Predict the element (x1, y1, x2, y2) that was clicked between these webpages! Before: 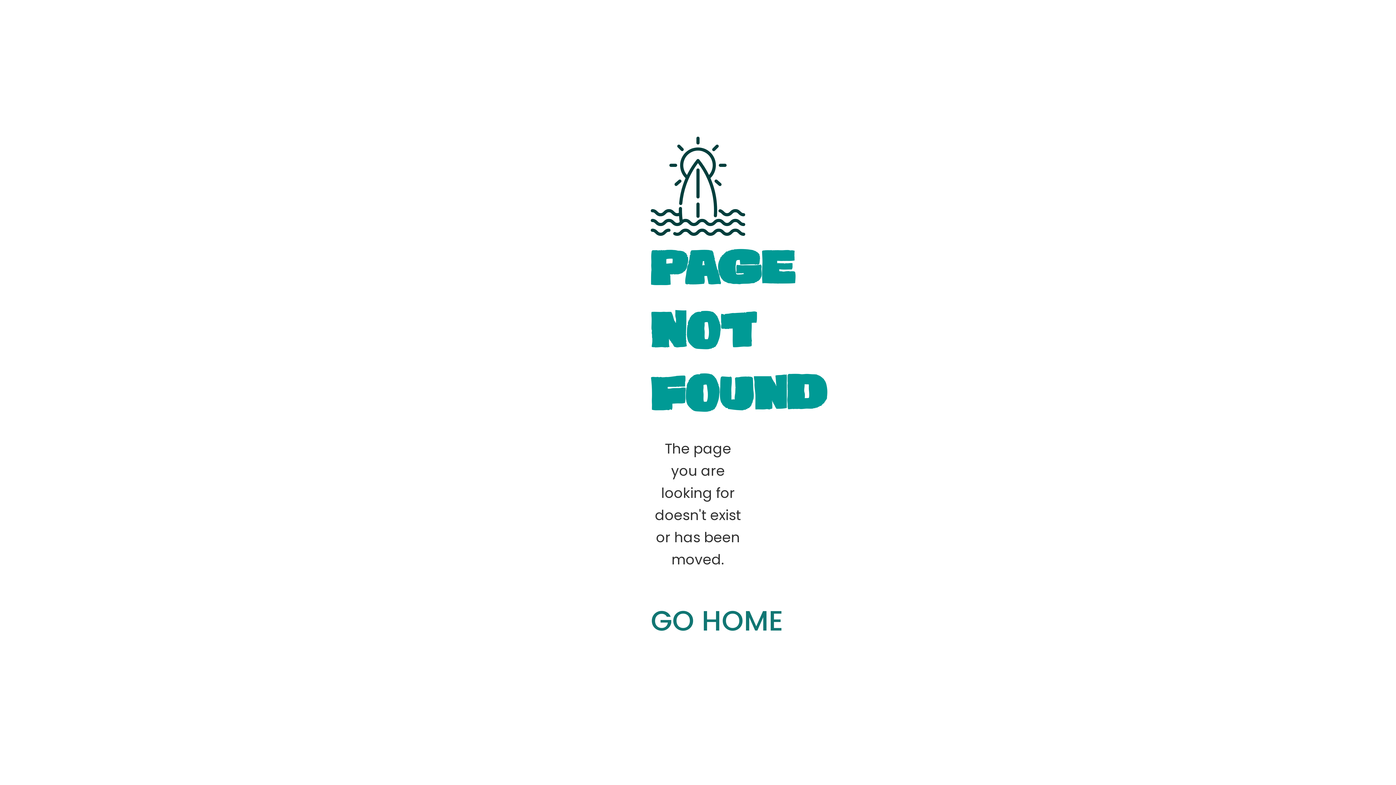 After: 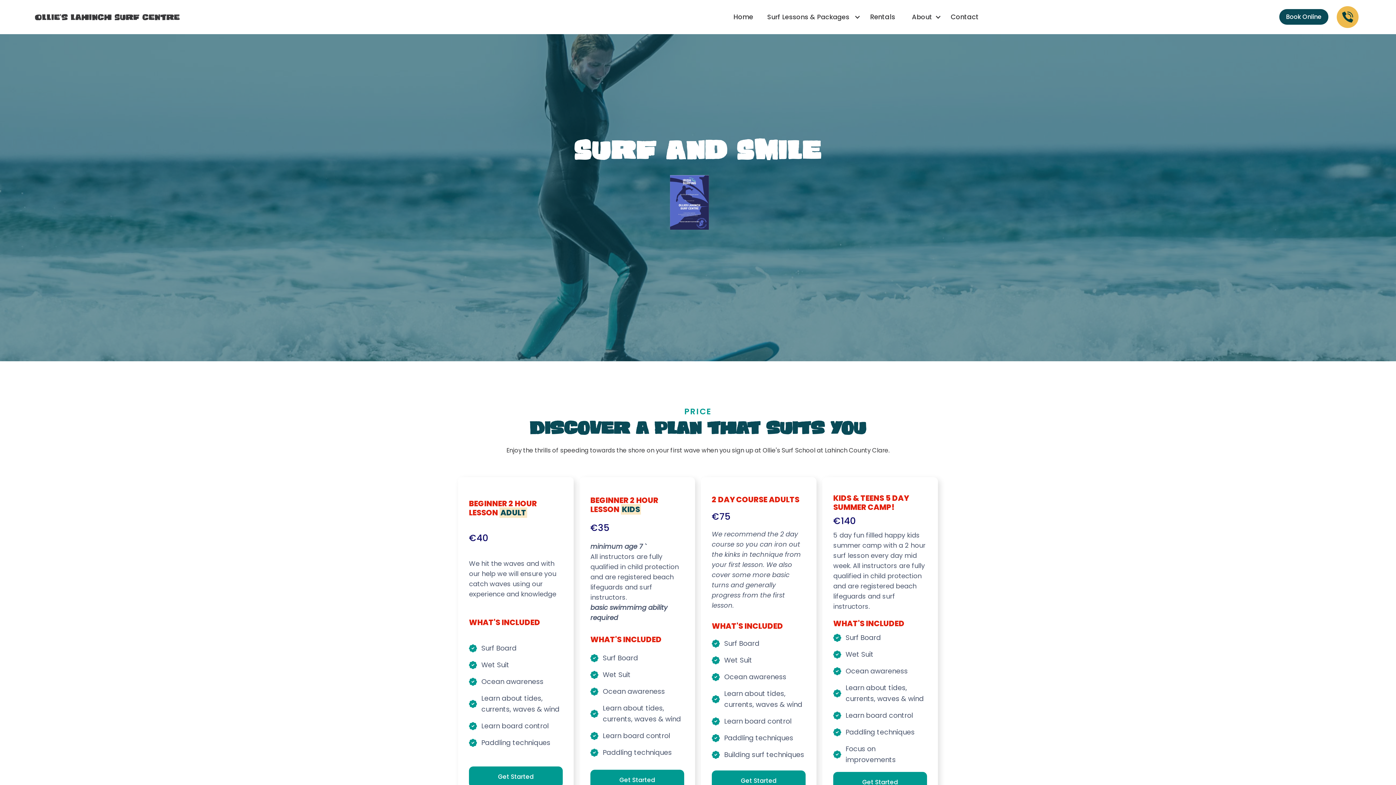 Action: label: GO HOME bbox: (650, 598, 745, 643)